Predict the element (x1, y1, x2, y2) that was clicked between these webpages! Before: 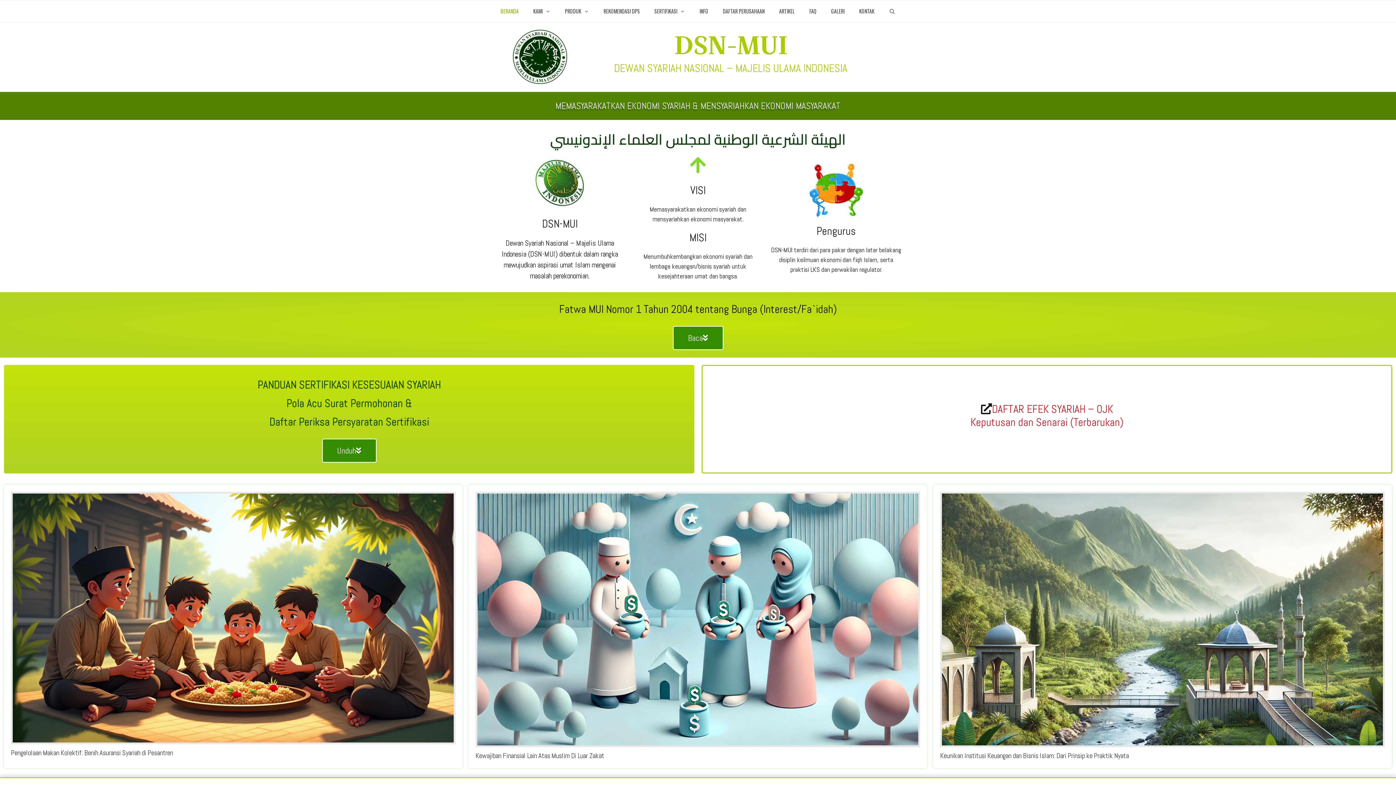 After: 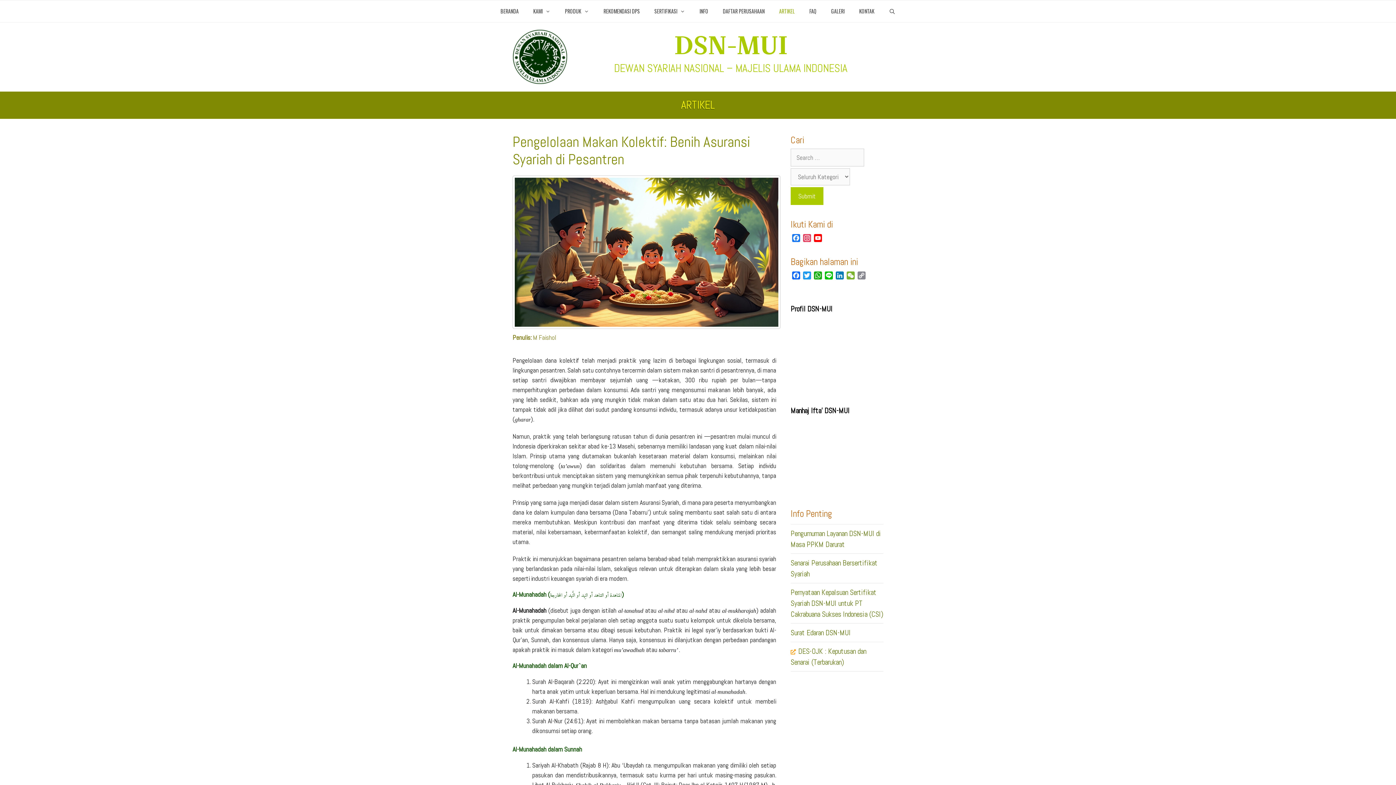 Action: bbox: (10, 744, 173, 758) label: Pengelolaan Makan Kolektif: Benih Asuransi Syariah di Pesantren